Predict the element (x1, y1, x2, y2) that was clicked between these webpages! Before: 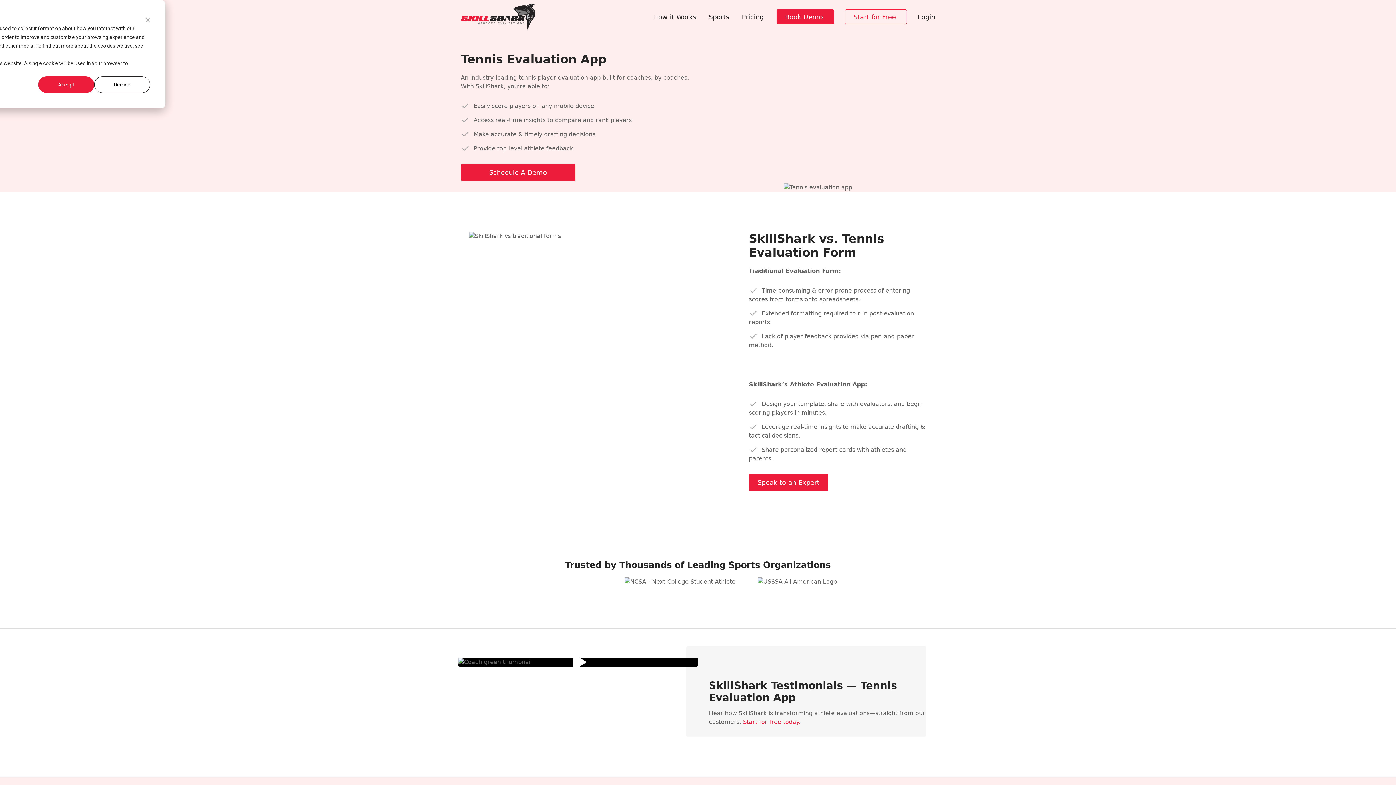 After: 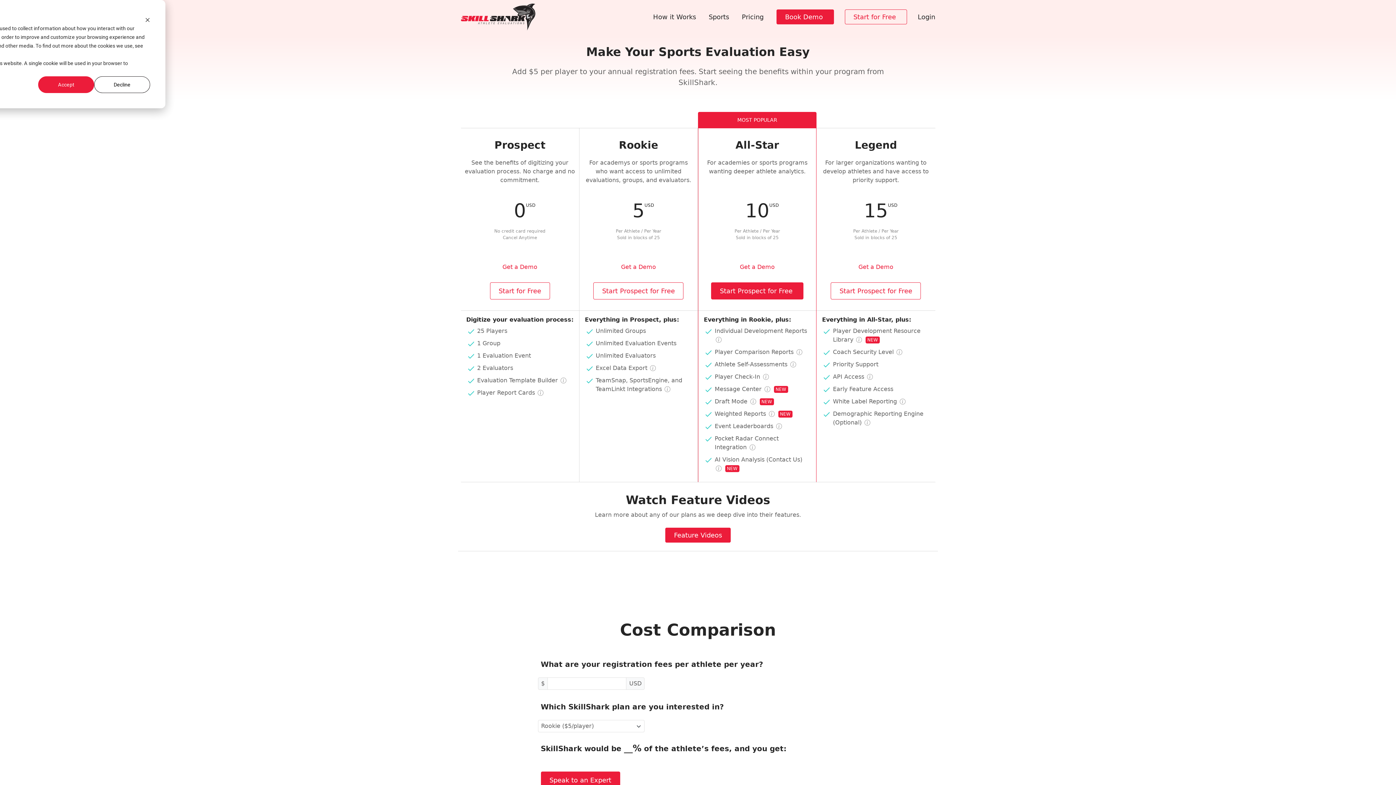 Action: bbox: (742, 13, 763, 20) label: Pricing